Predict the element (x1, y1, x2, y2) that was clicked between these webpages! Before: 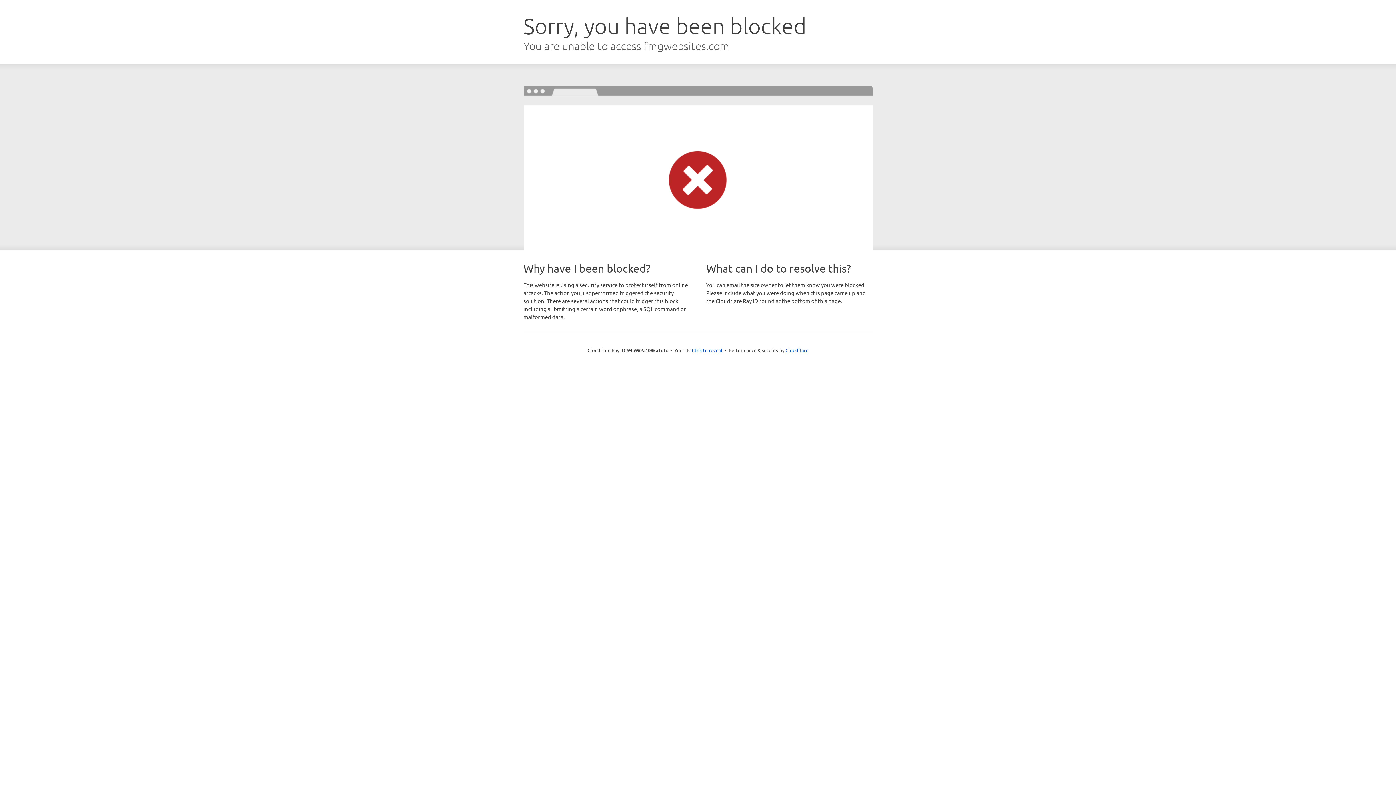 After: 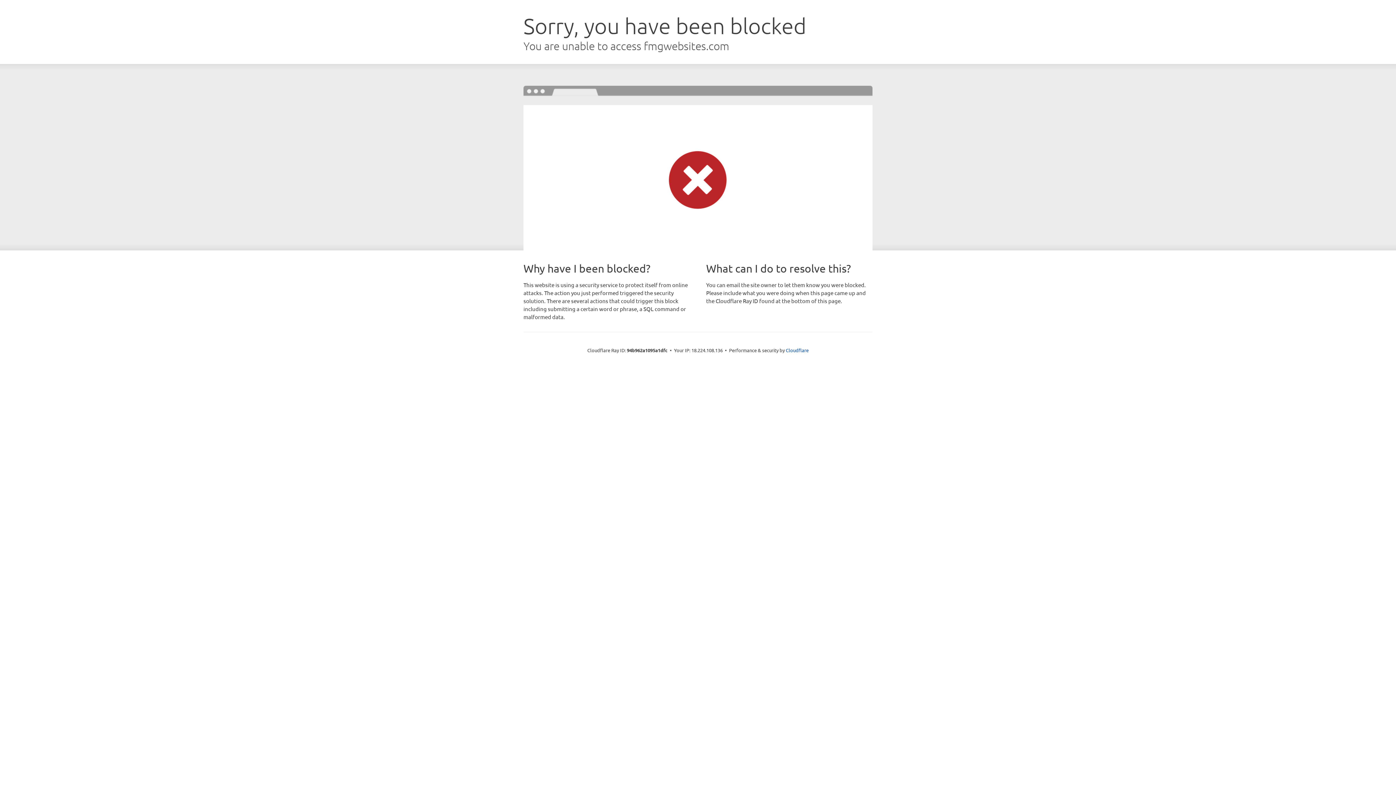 Action: bbox: (692, 346, 722, 353) label: Click to reveal